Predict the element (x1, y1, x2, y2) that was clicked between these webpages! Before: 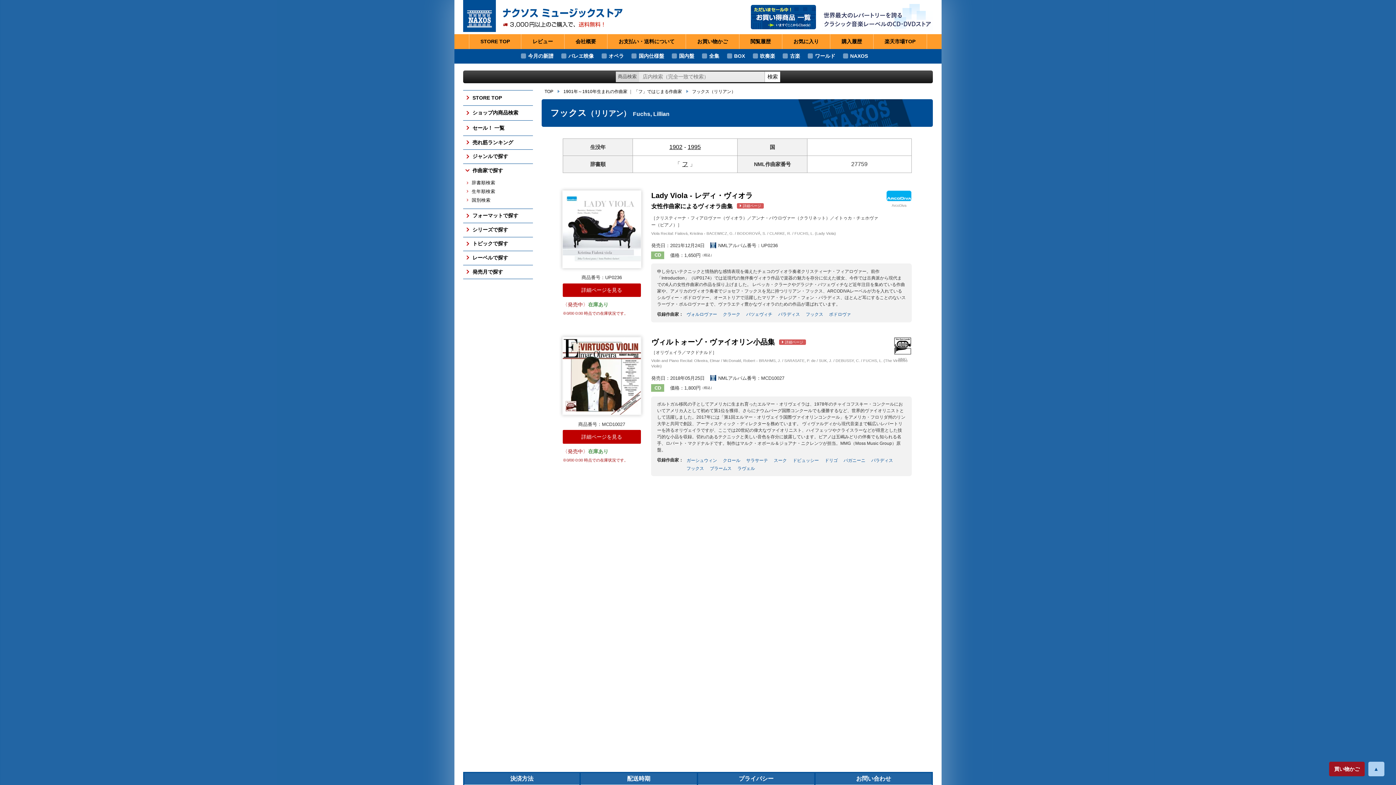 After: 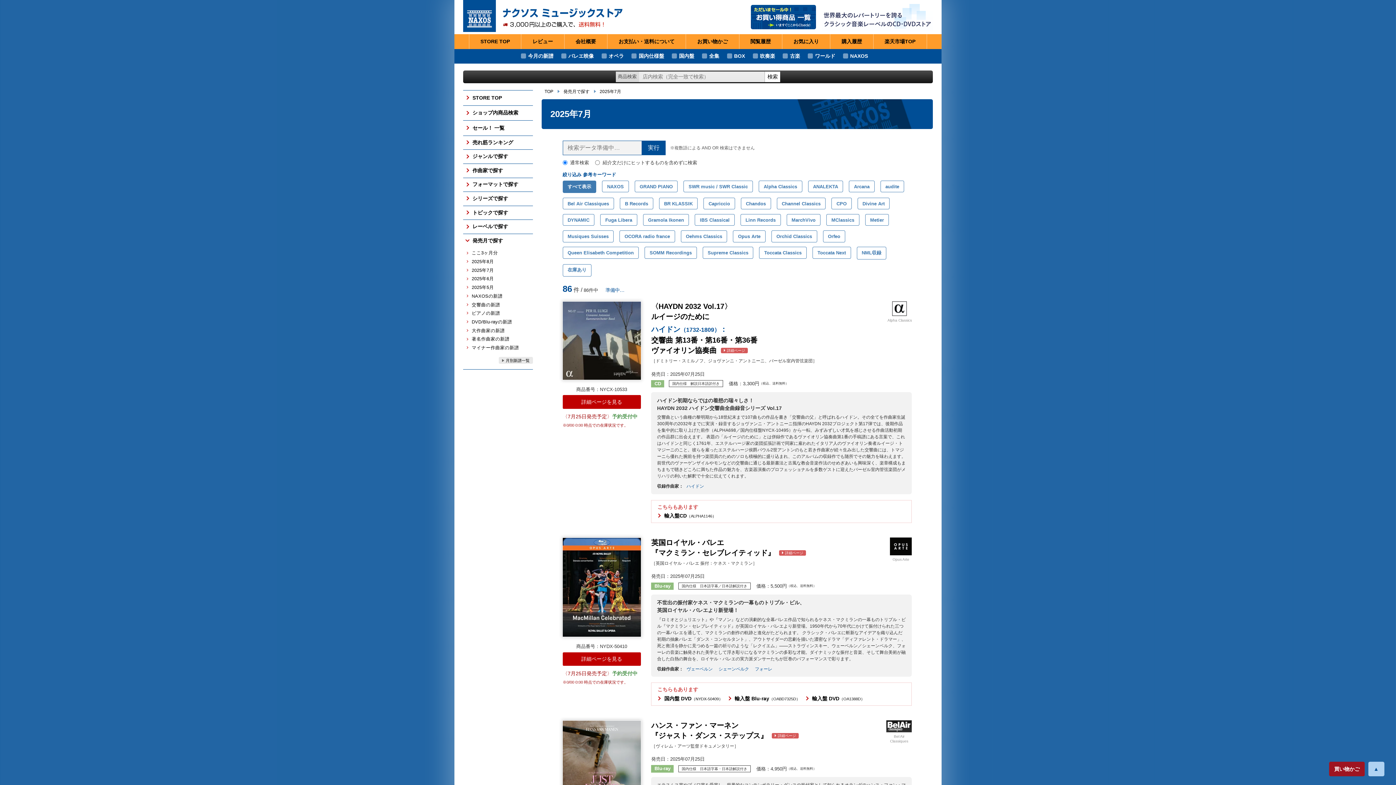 Action: bbox: (523, 50, 558, 61) label: 今月の新譜